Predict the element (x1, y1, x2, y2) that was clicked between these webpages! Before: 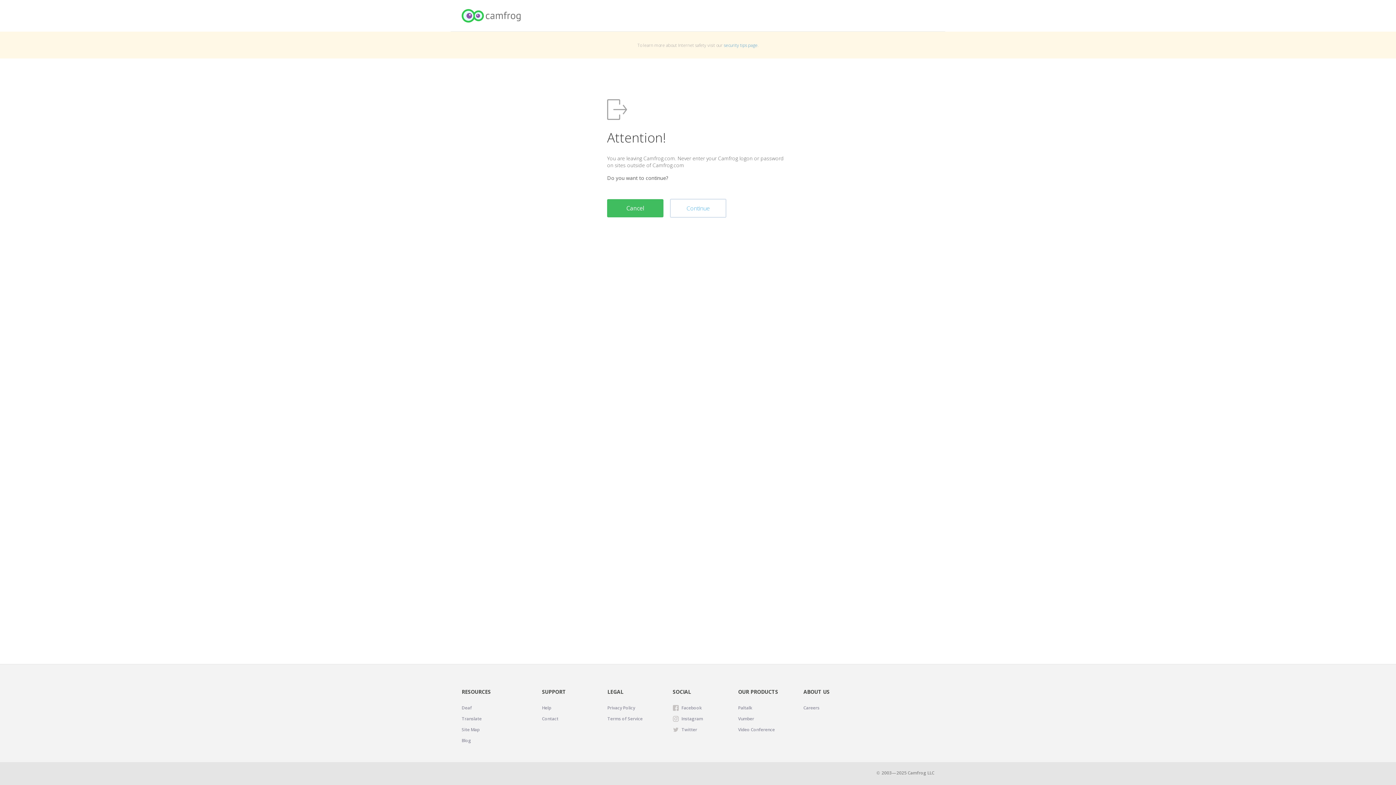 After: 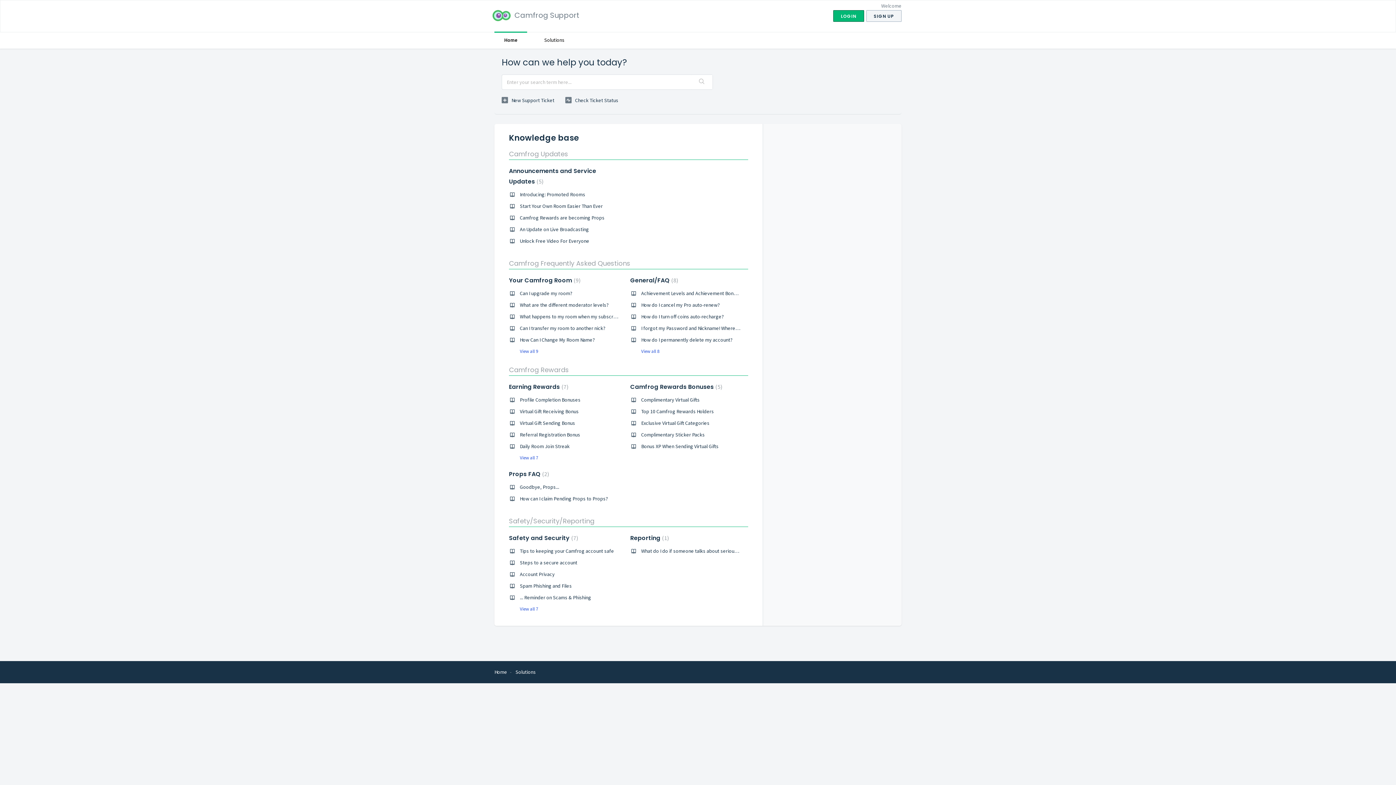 Action: bbox: (542, 704, 551, 712) label: Help